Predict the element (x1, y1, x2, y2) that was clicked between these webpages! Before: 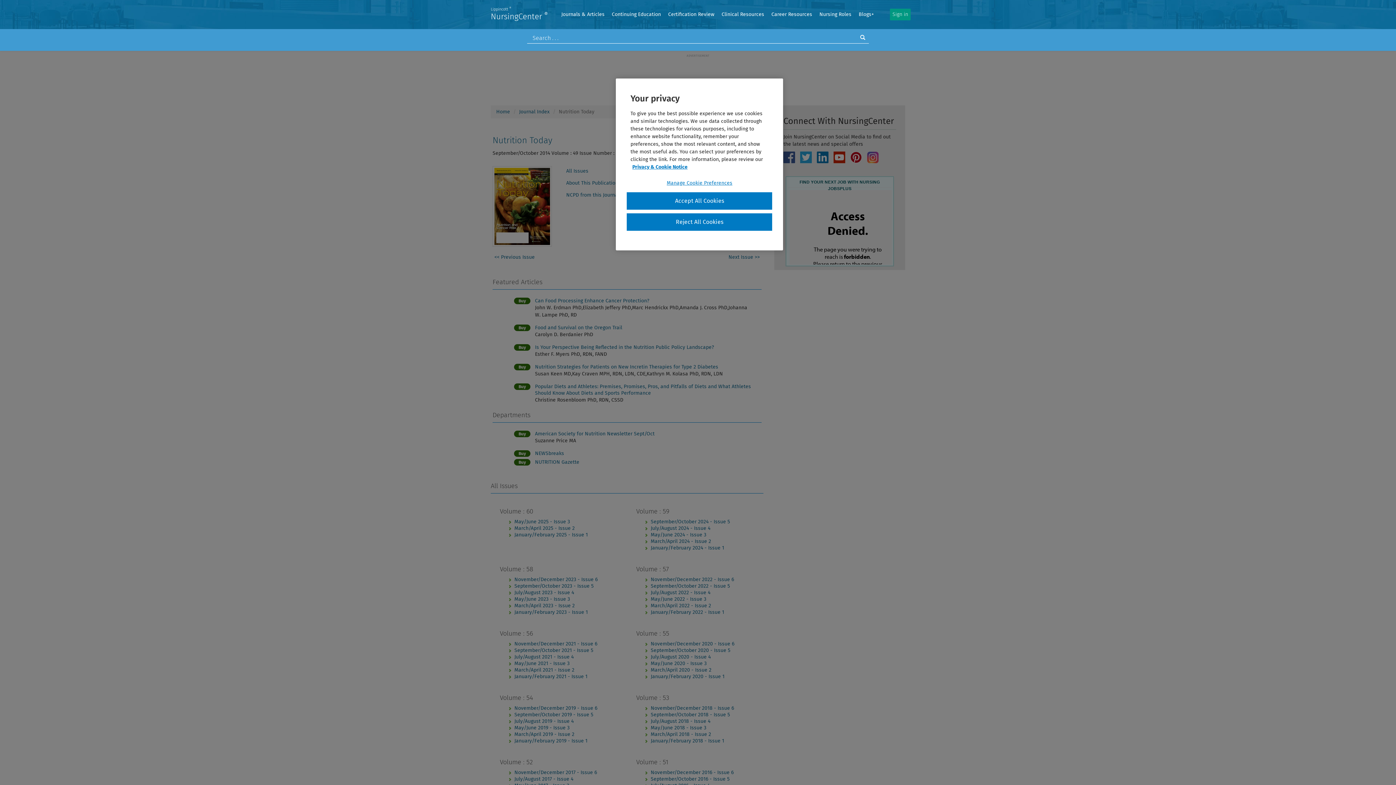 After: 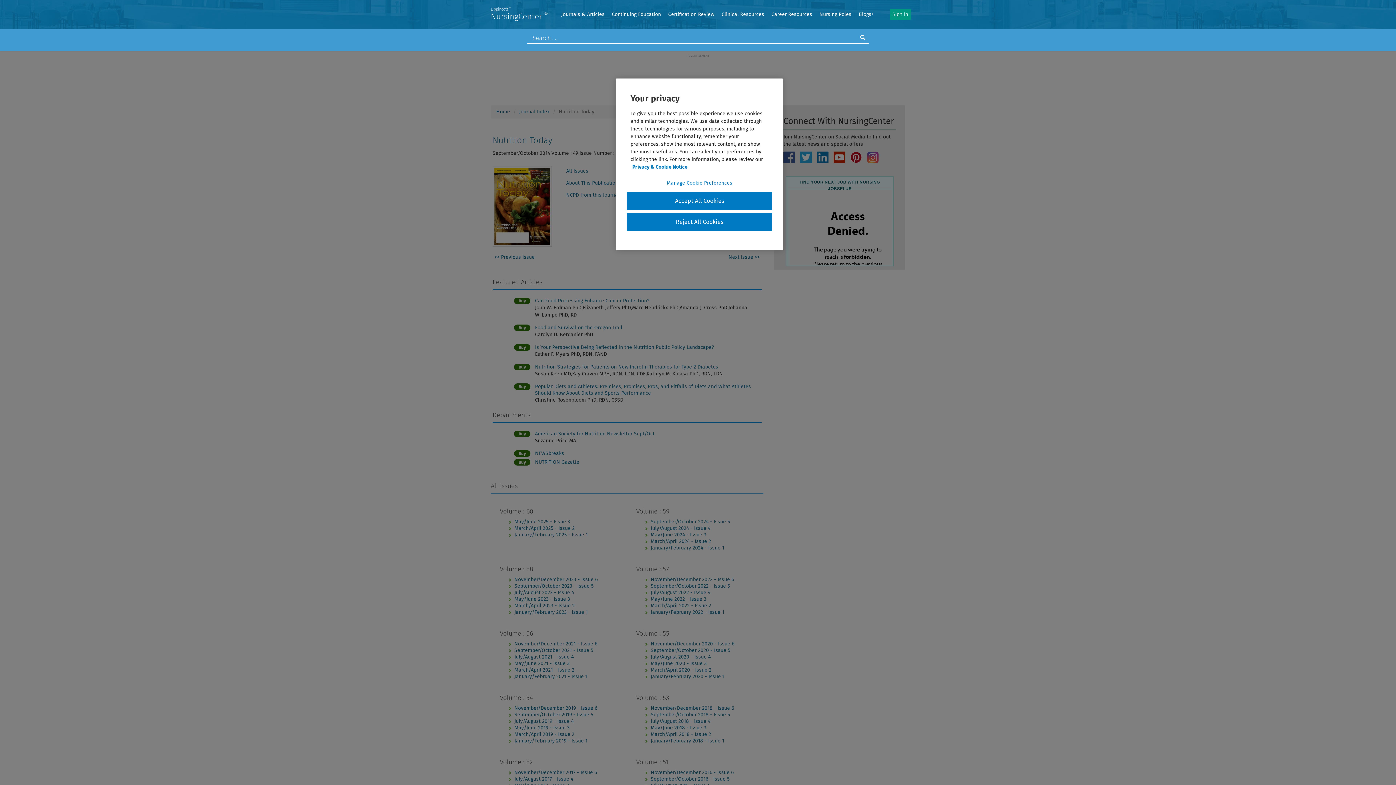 Action: bbox: (817, 151, 828, 163)